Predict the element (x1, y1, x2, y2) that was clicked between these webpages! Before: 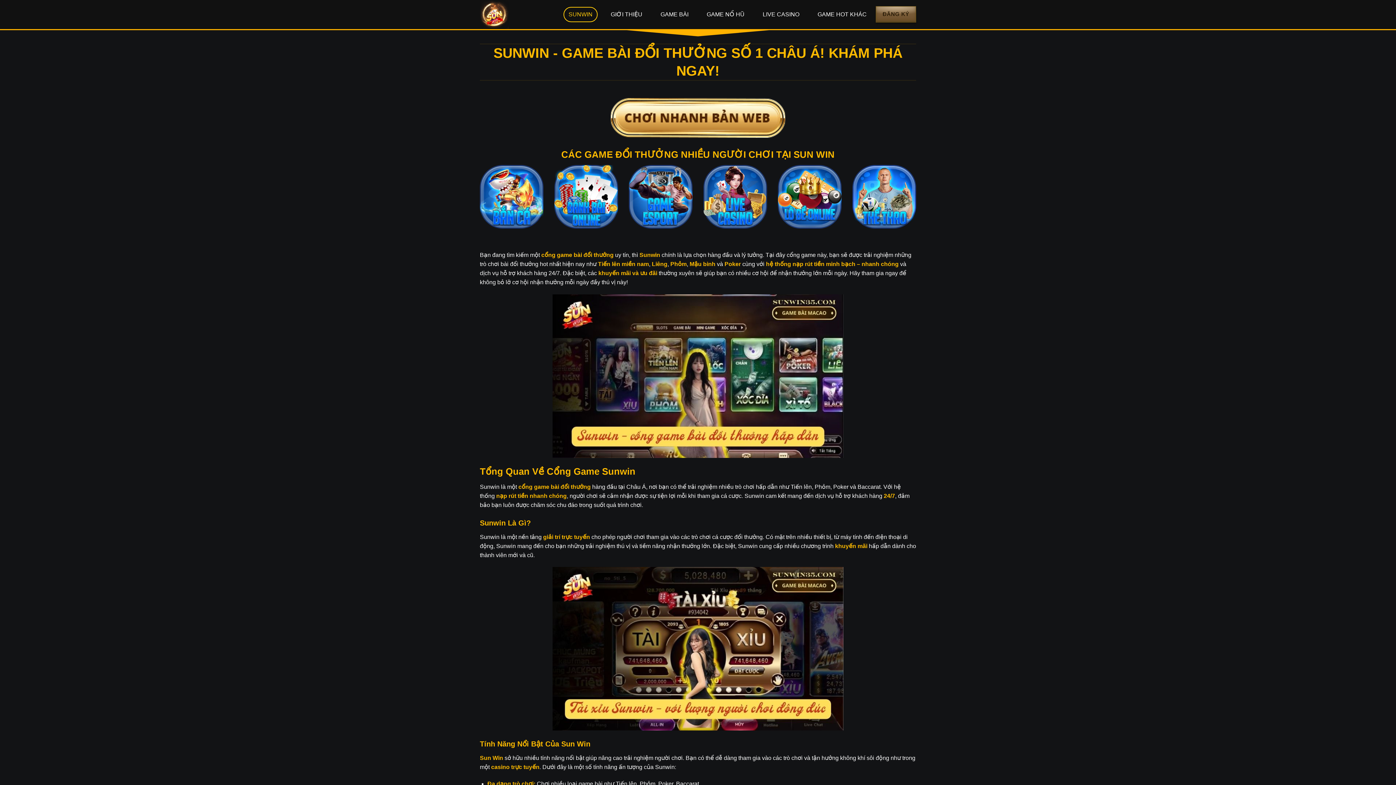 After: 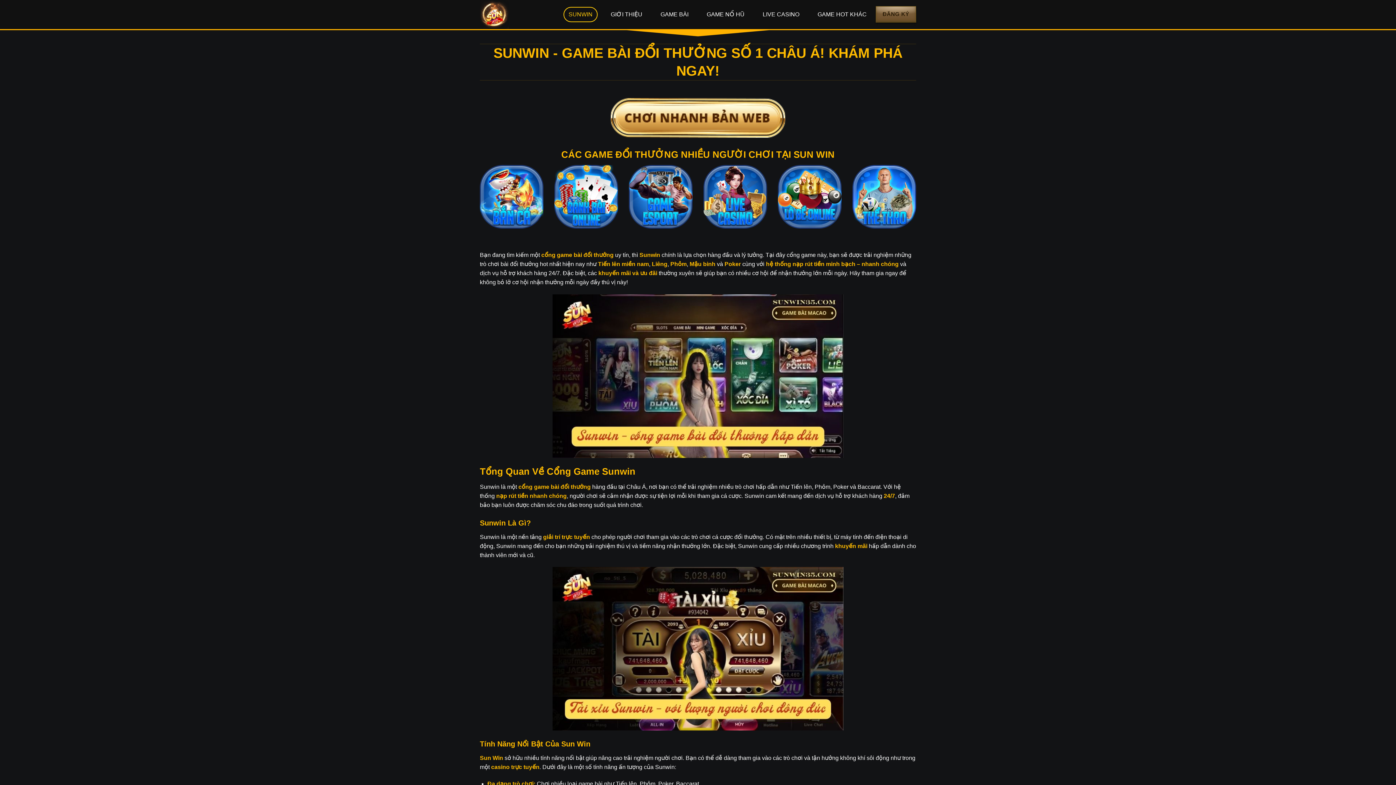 Action: bbox: (480, 0, 552, 29)